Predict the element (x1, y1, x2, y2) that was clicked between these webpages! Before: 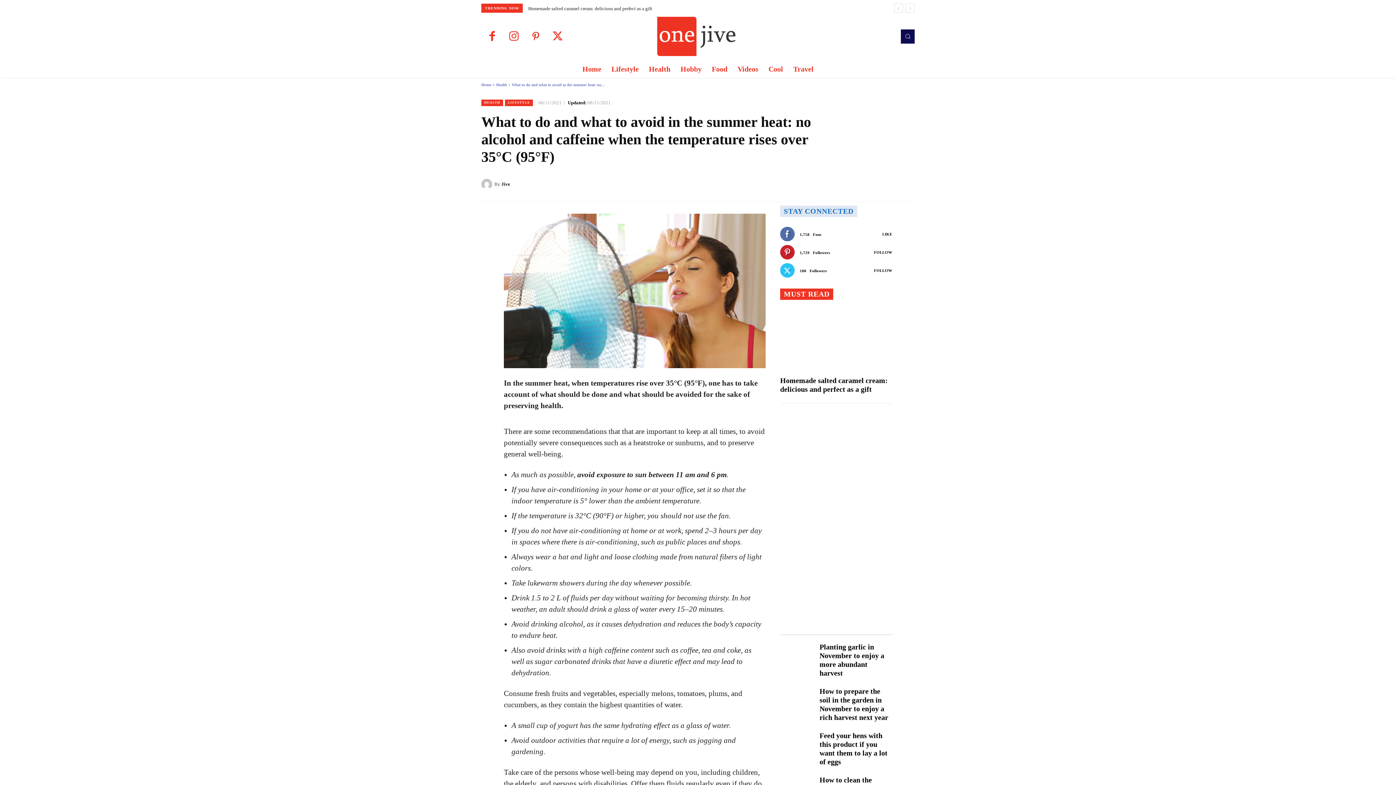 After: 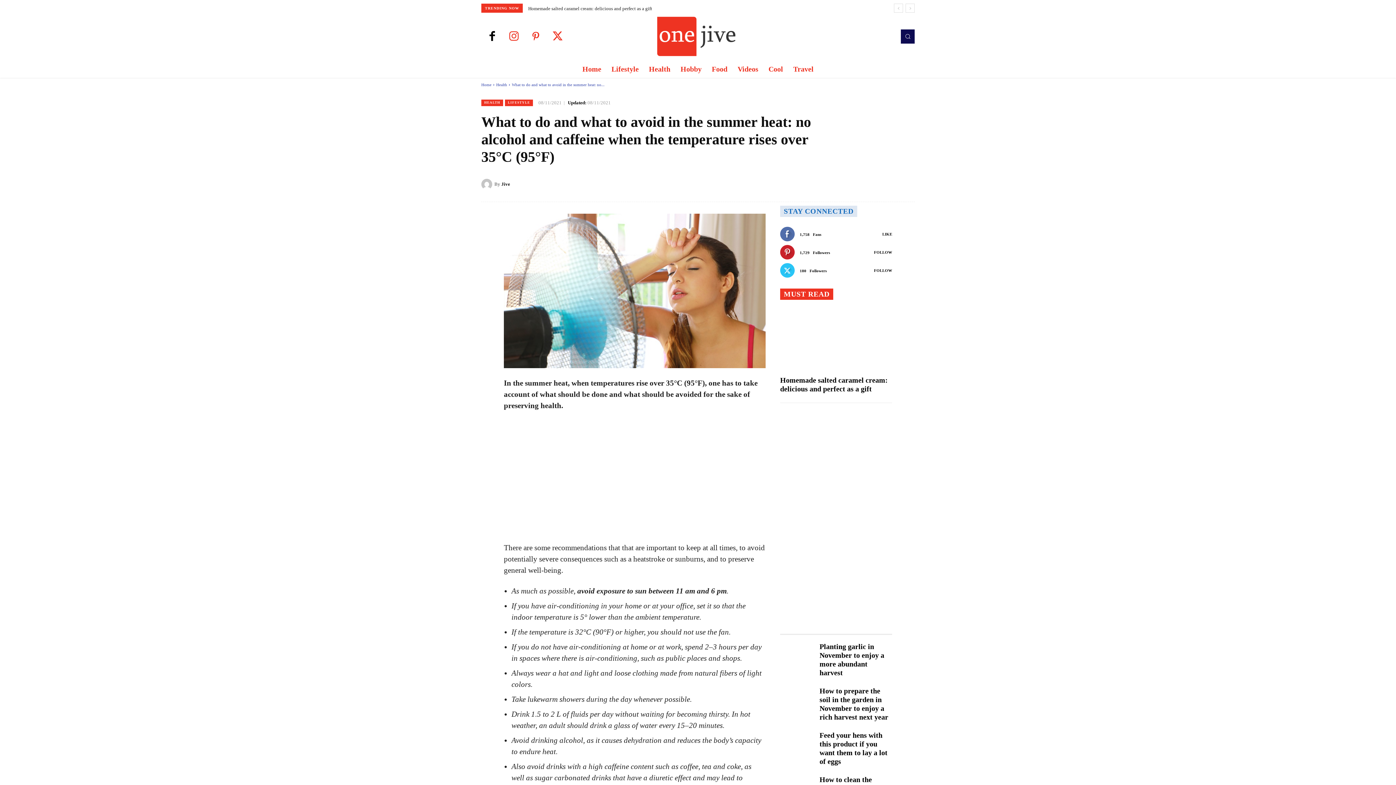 Action: bbox: (481, 25, 503, 47)